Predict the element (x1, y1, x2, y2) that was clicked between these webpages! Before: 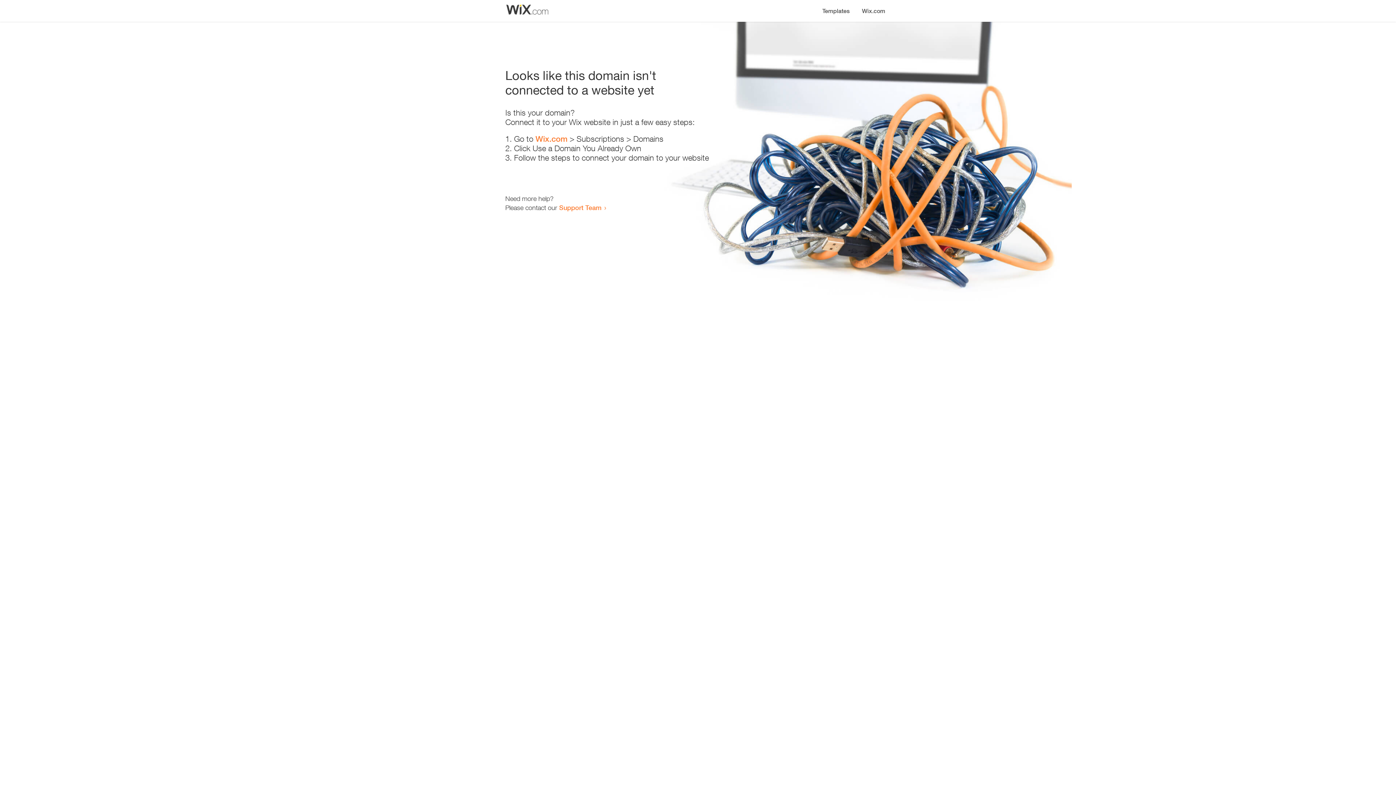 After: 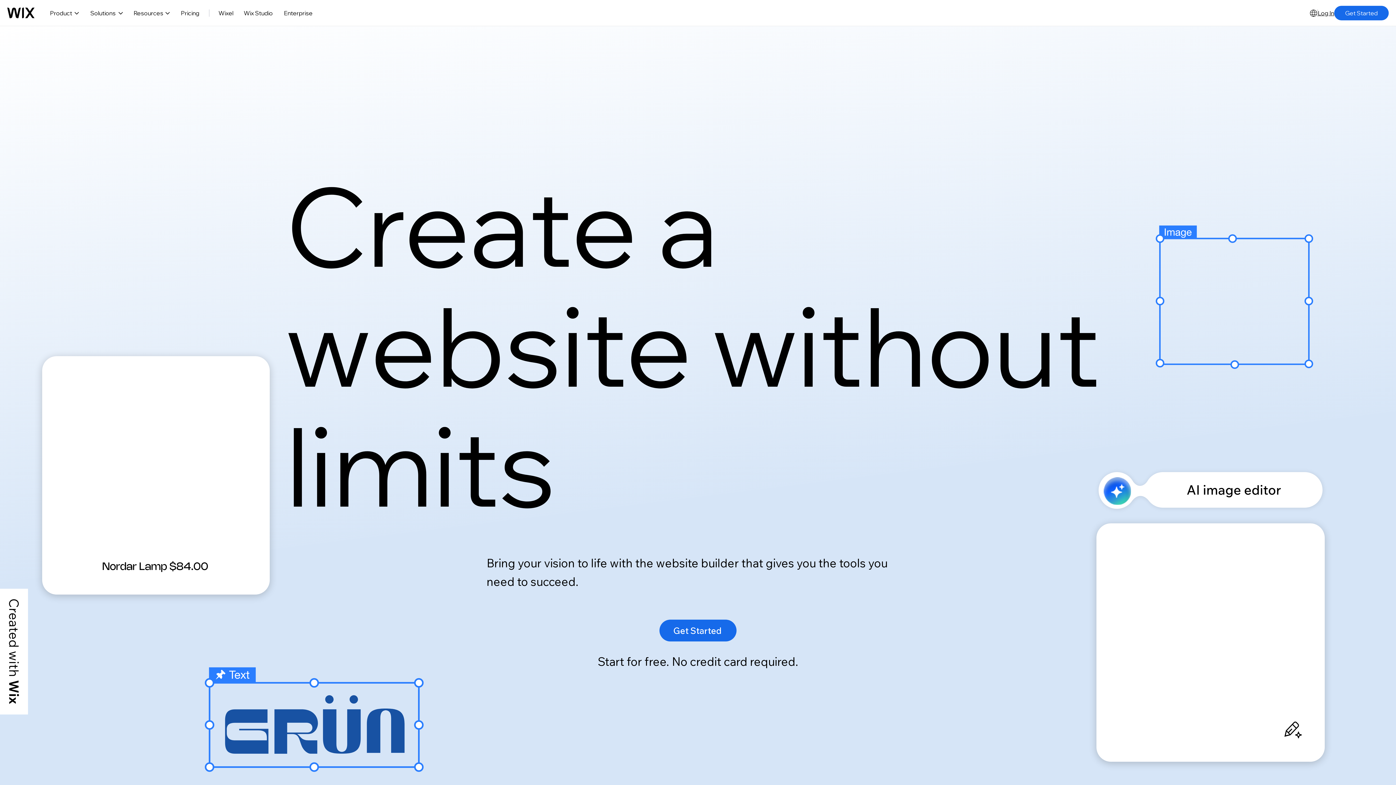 Action: bbox: (535, 134, 567, 143) label: Wix.com